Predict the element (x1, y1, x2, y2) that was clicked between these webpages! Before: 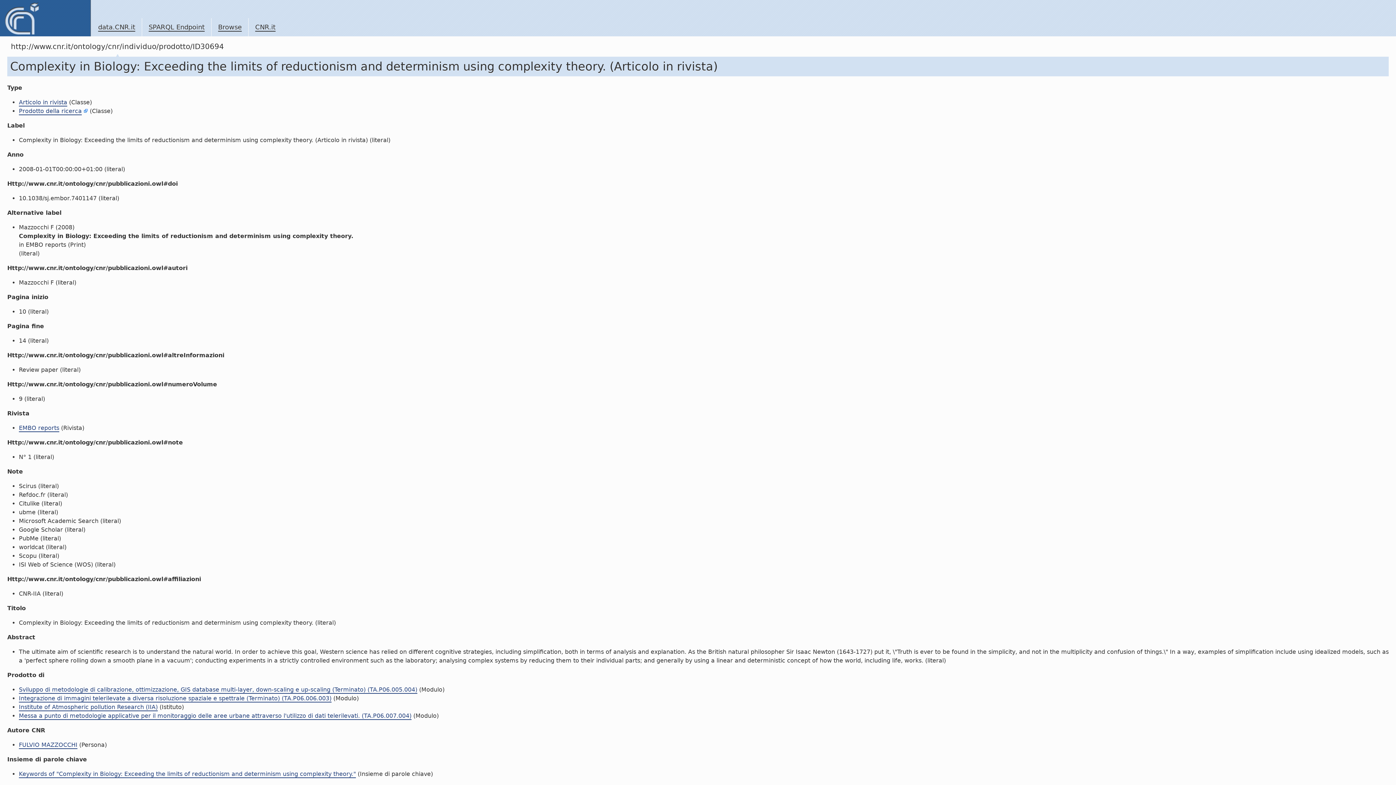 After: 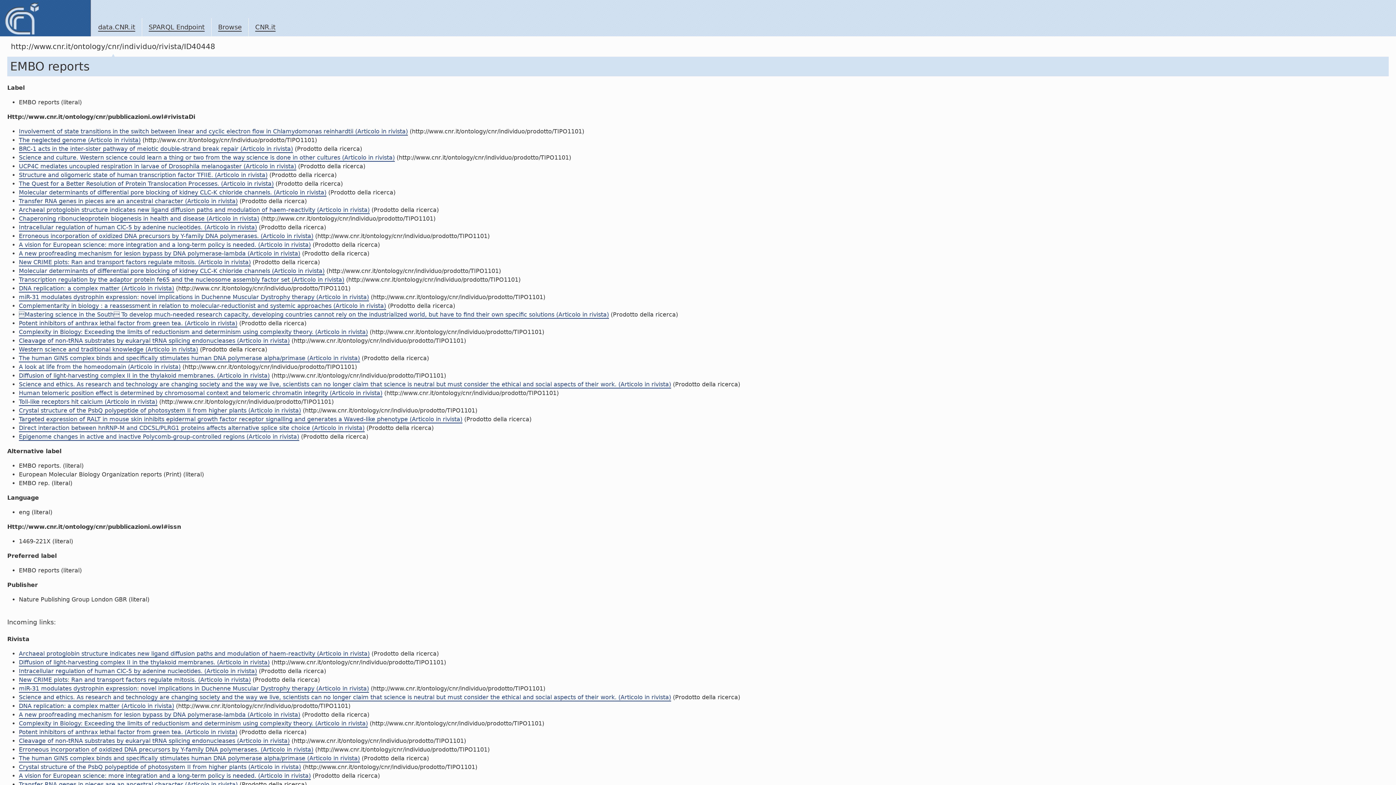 Action: bbox: (18, 424, 59, 432) label: EMBO reports